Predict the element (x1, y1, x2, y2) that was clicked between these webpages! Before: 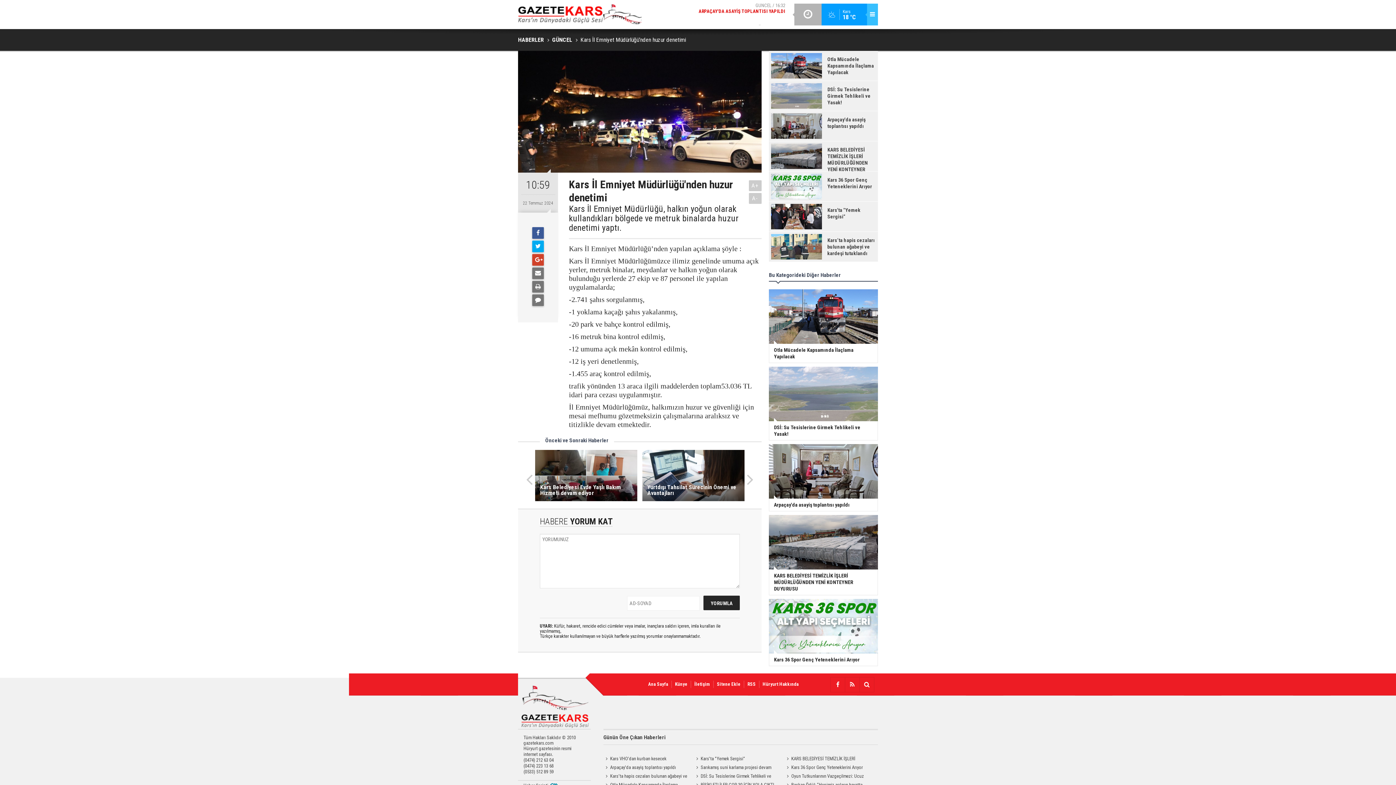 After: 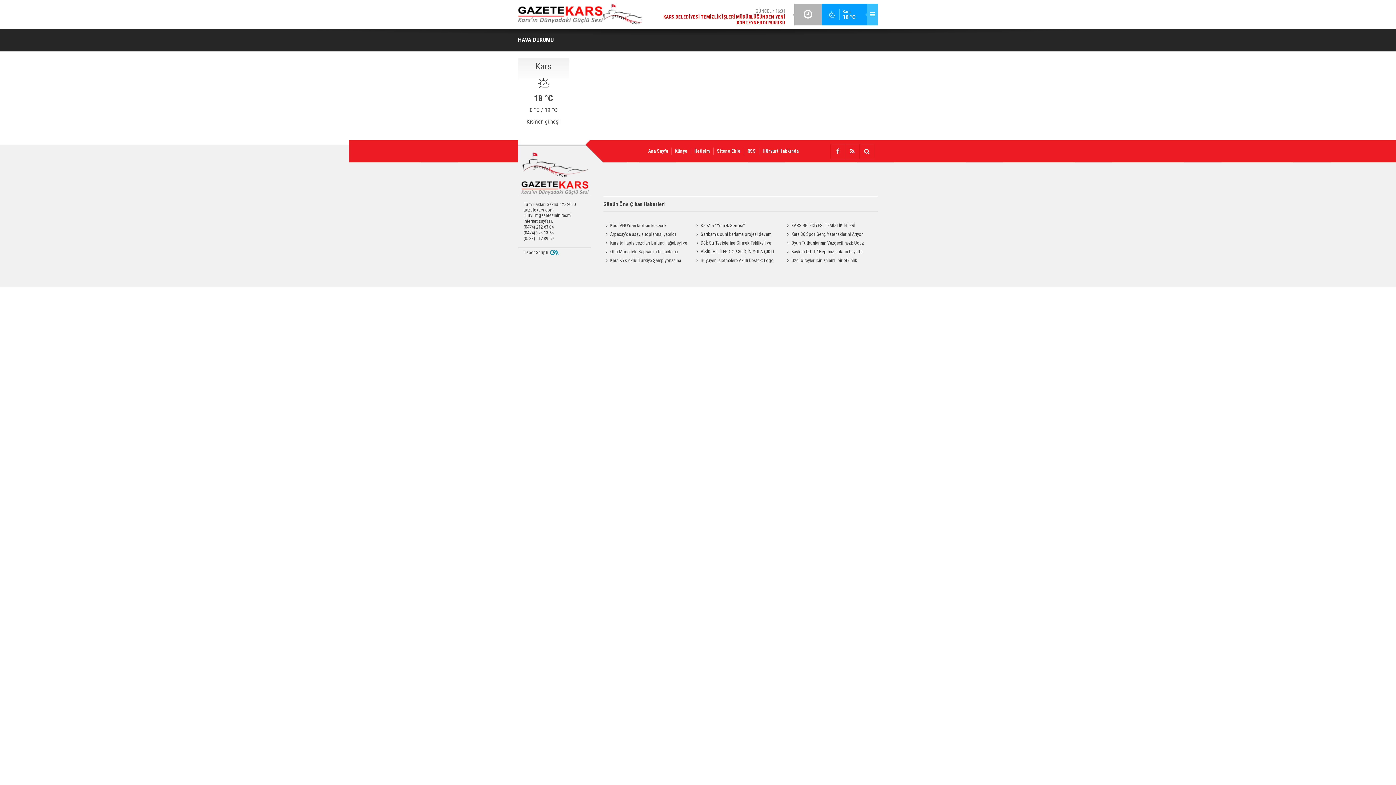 Action: bbox: (823, 9, 865, 20) label: Kars
18 °C